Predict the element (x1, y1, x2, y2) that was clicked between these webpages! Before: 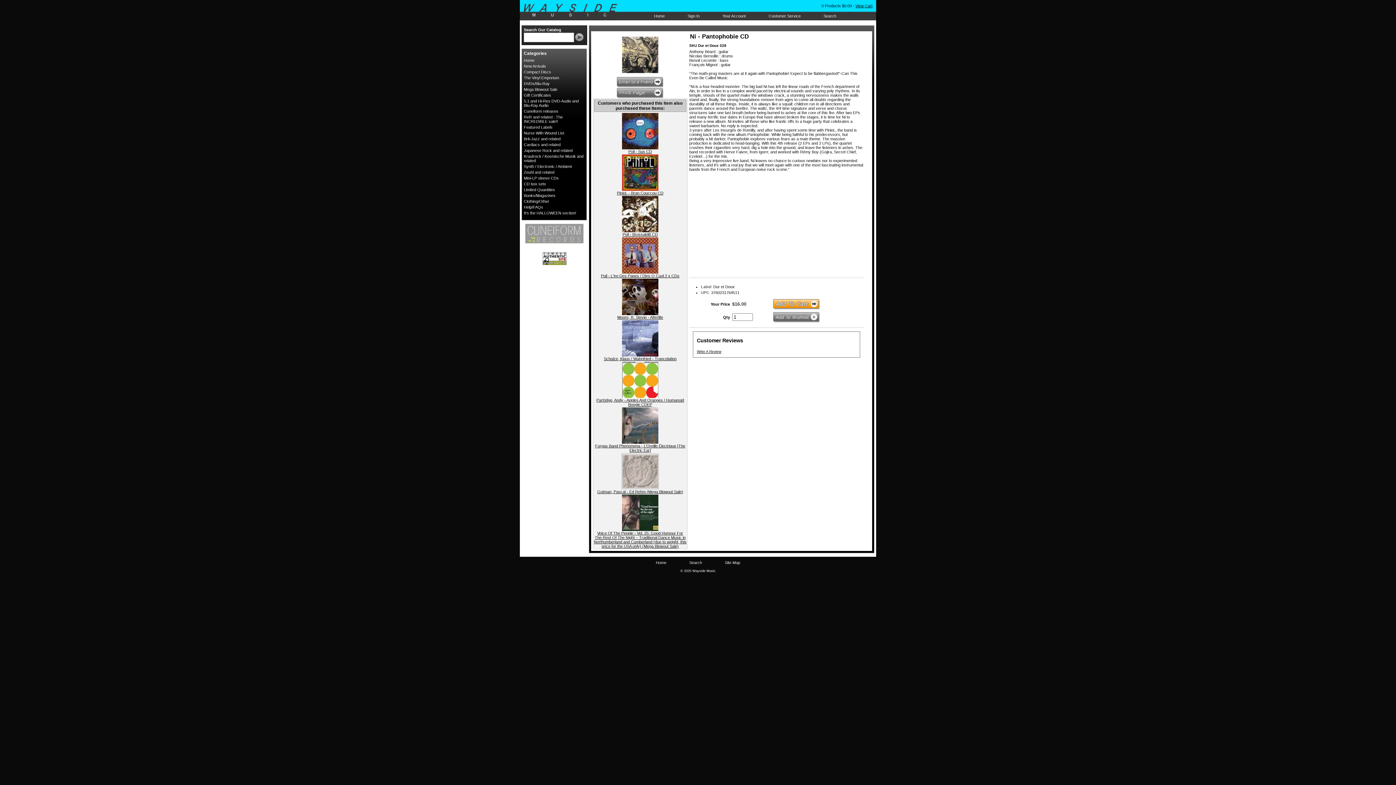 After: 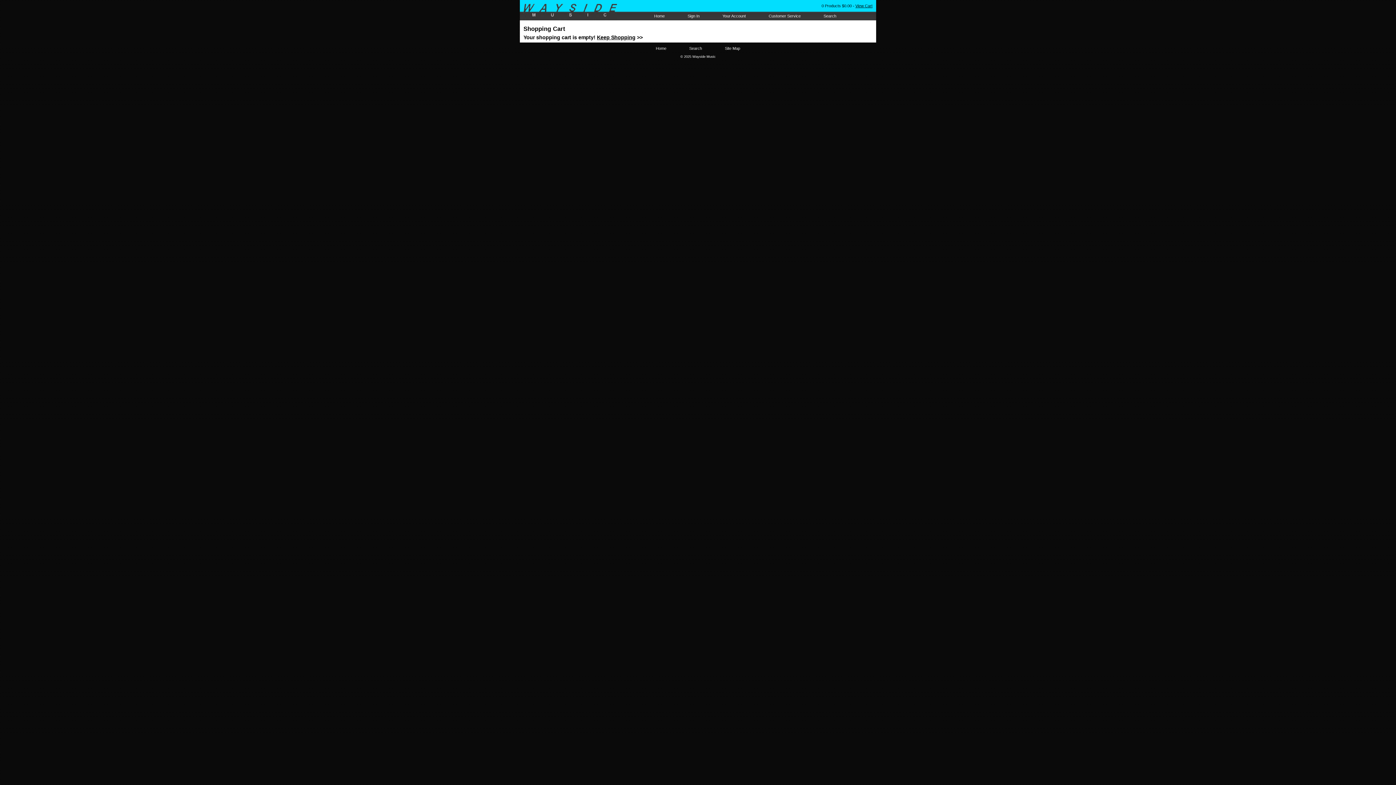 Action: label: View Cart bbox: (855, 3, 872, 8)